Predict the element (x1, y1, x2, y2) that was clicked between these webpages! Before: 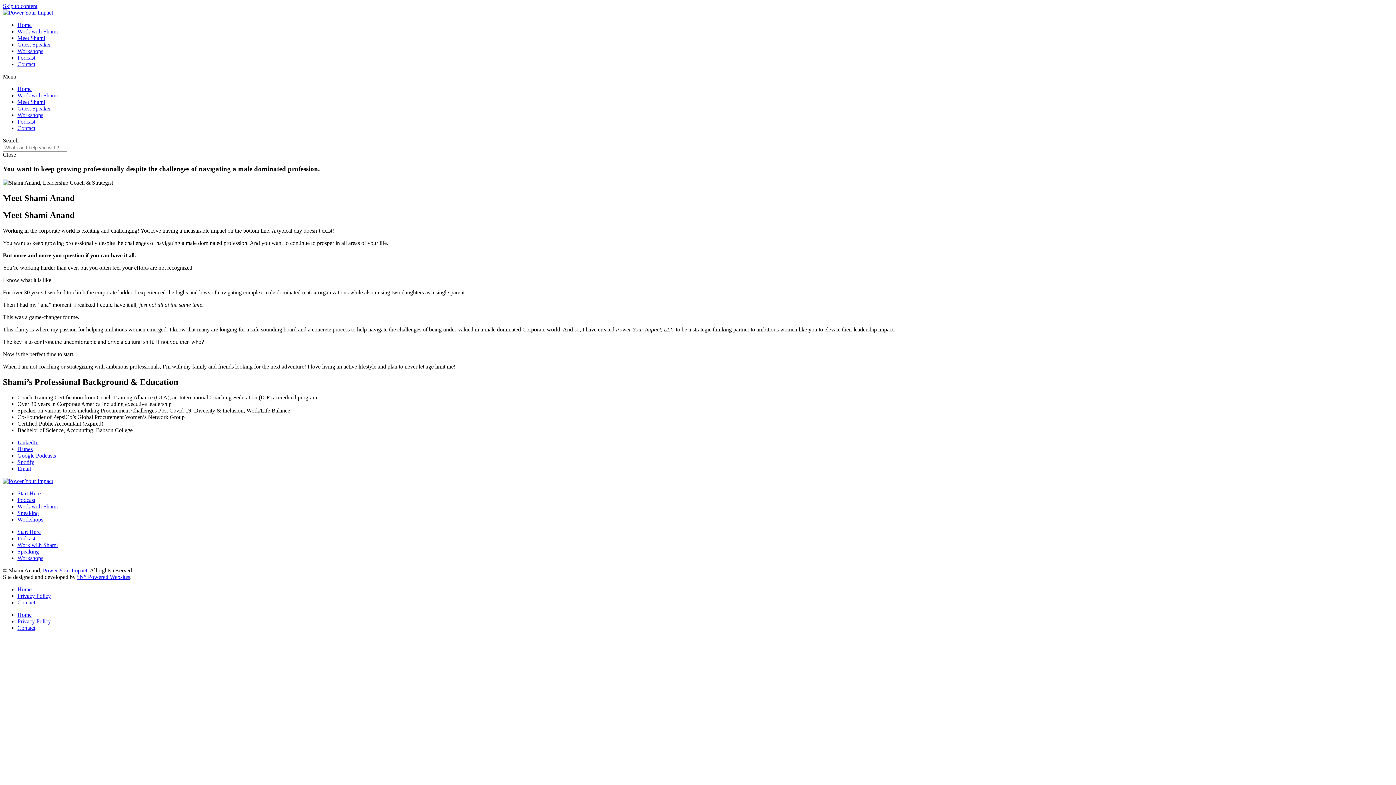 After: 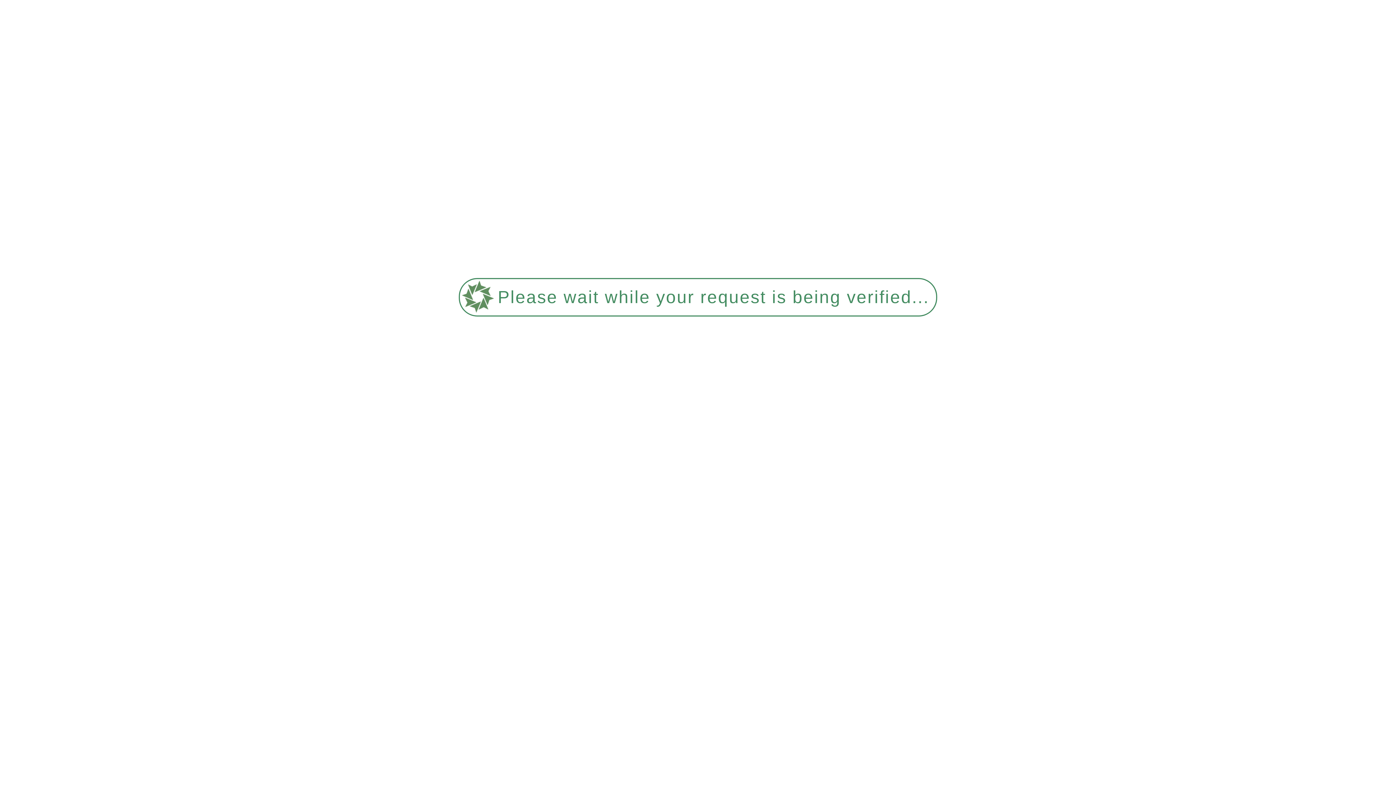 Action: label: Guest Speaker bbox: (17, 105, 50, 111)